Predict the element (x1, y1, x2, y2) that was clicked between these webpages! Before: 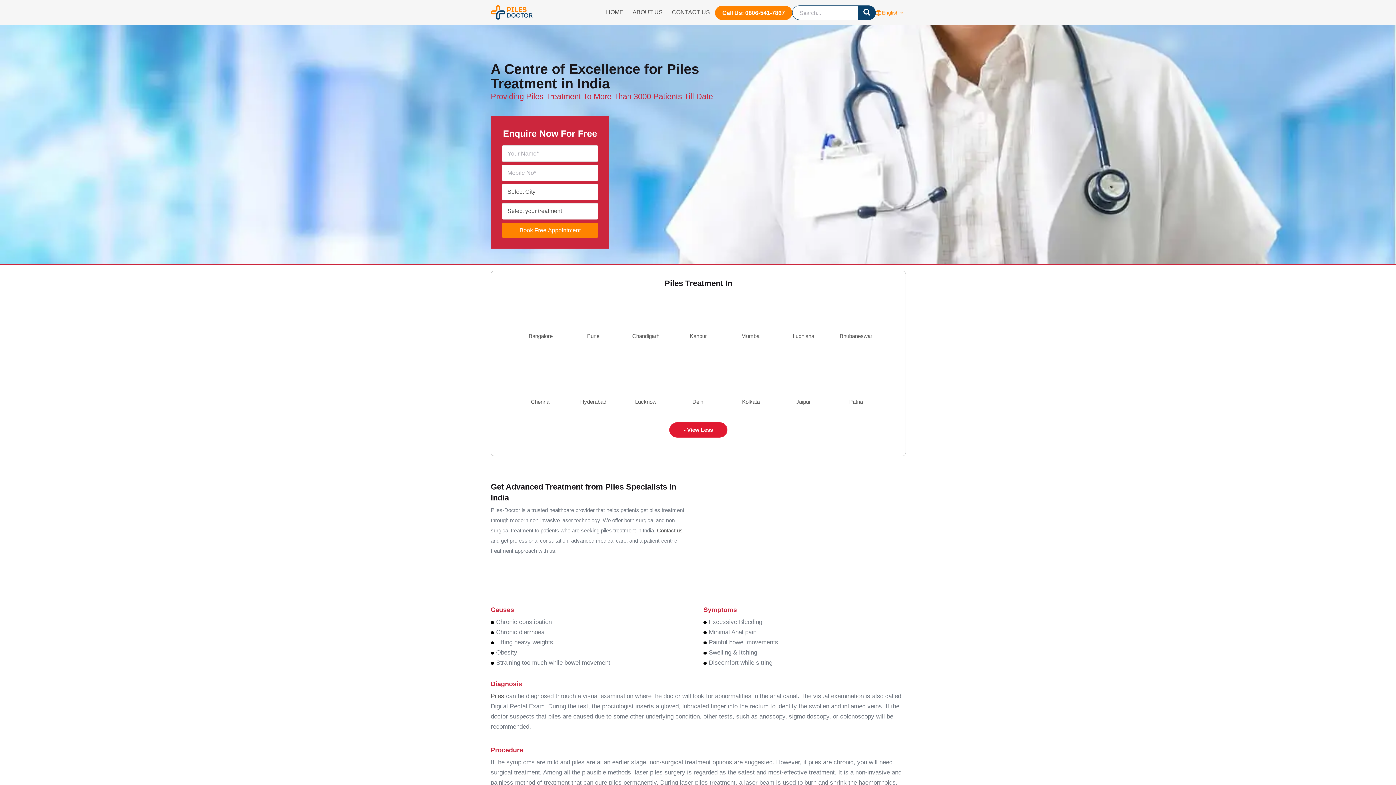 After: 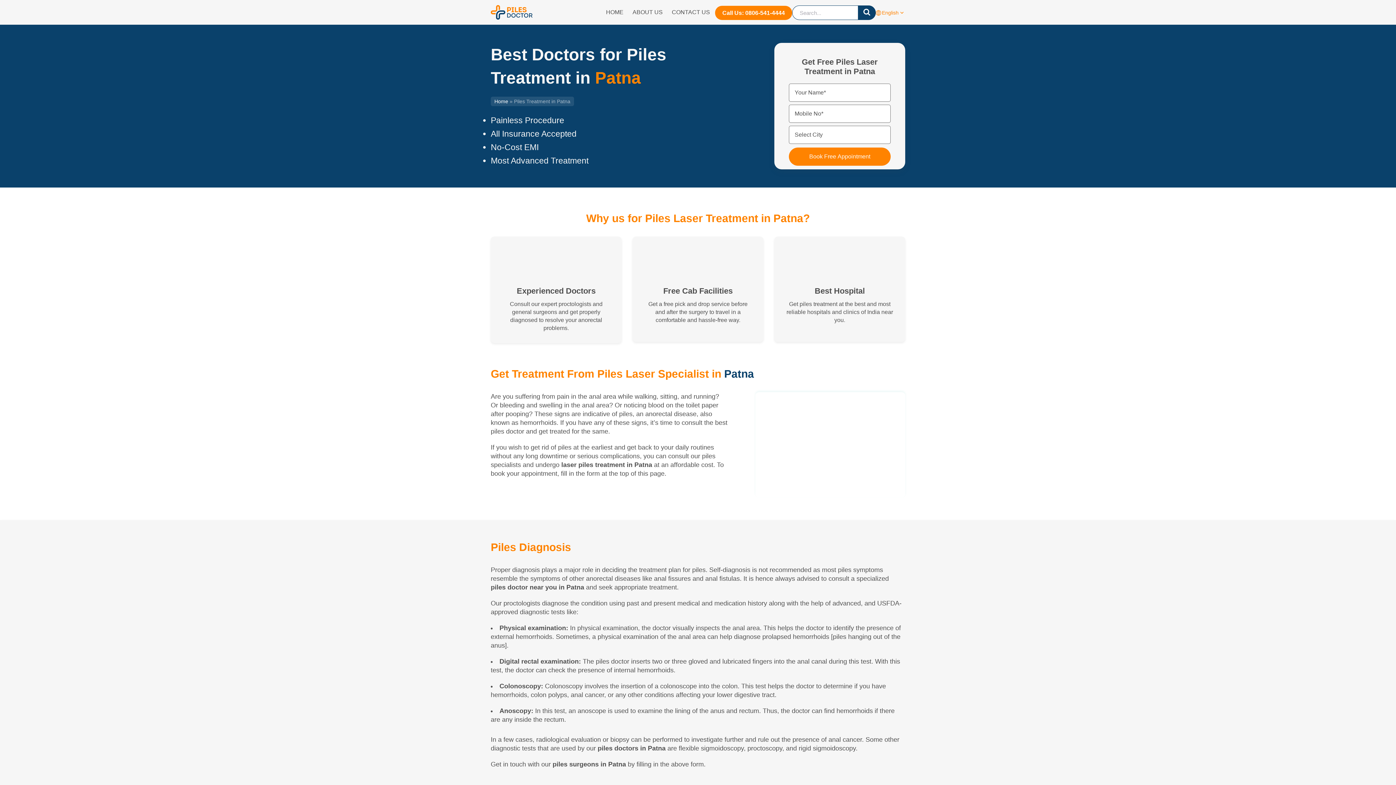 Action: bbox: (829, 371, 882, 407) label: Patna